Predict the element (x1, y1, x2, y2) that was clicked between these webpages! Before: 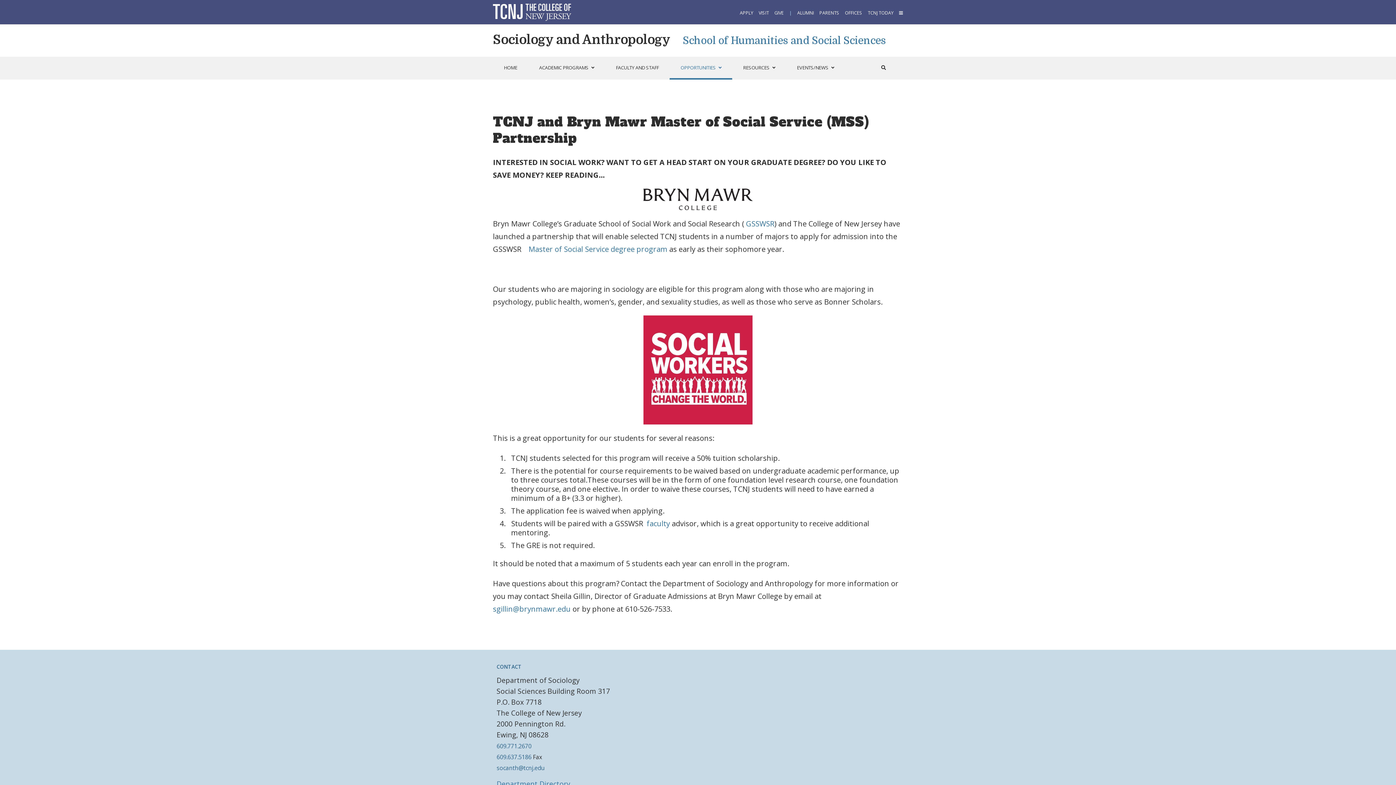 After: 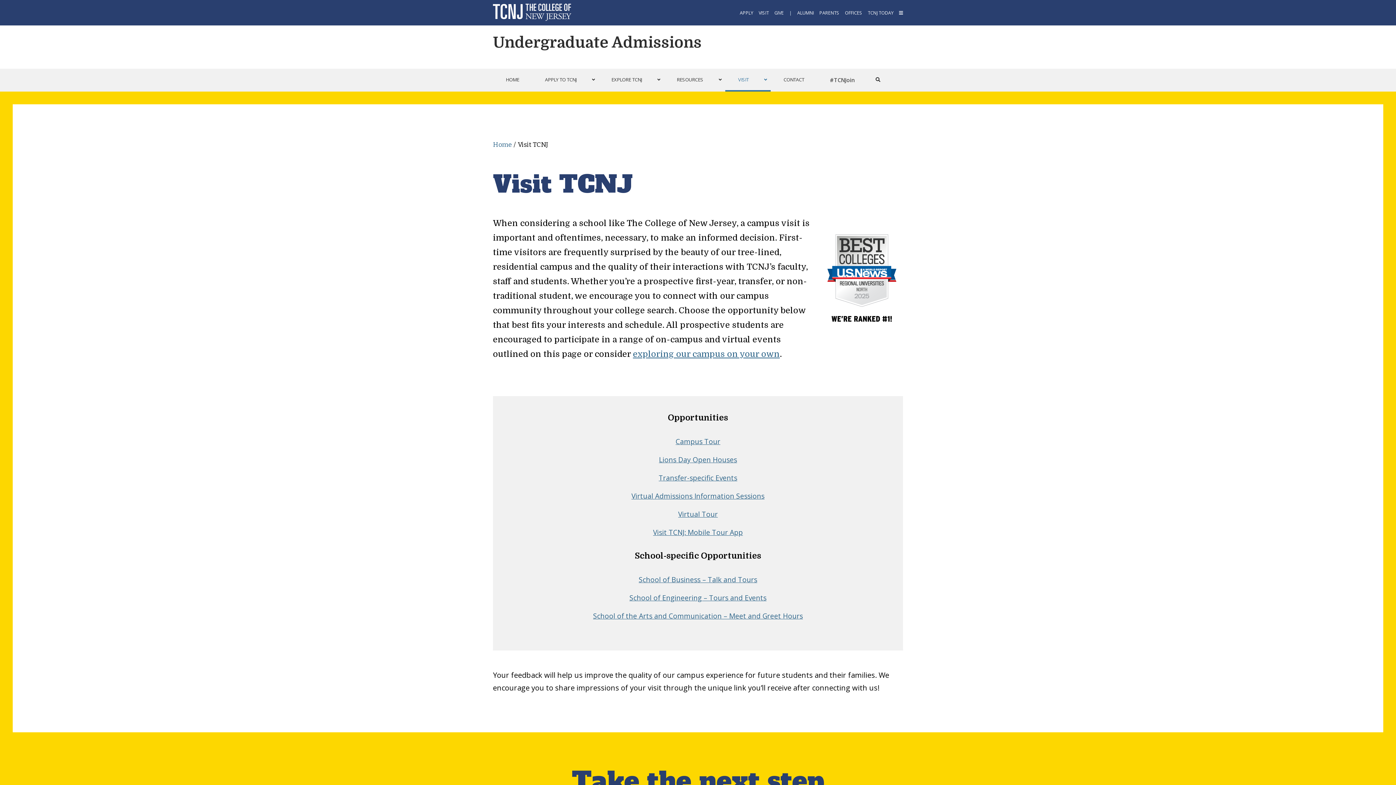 Action: label: VISIT bbox: (758, 9, 769, 16)